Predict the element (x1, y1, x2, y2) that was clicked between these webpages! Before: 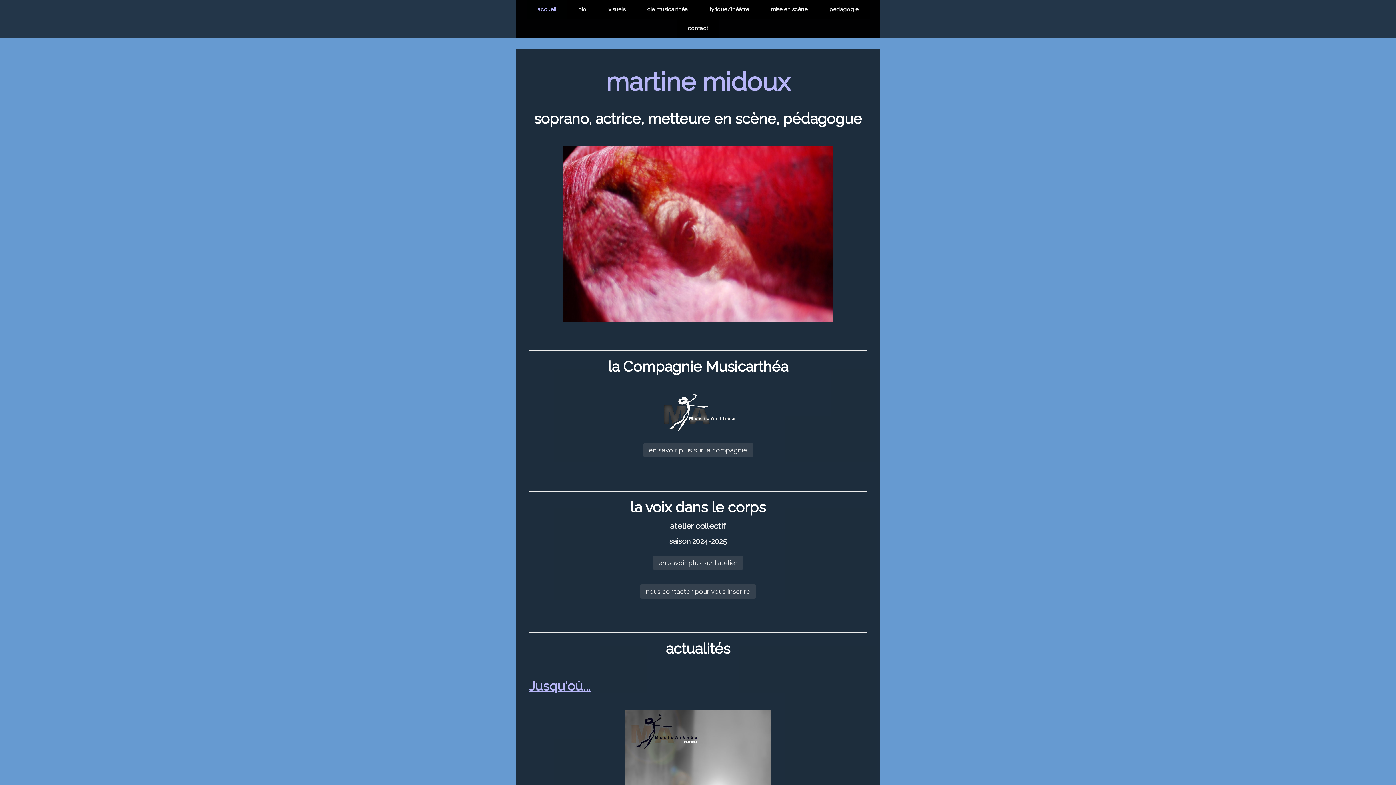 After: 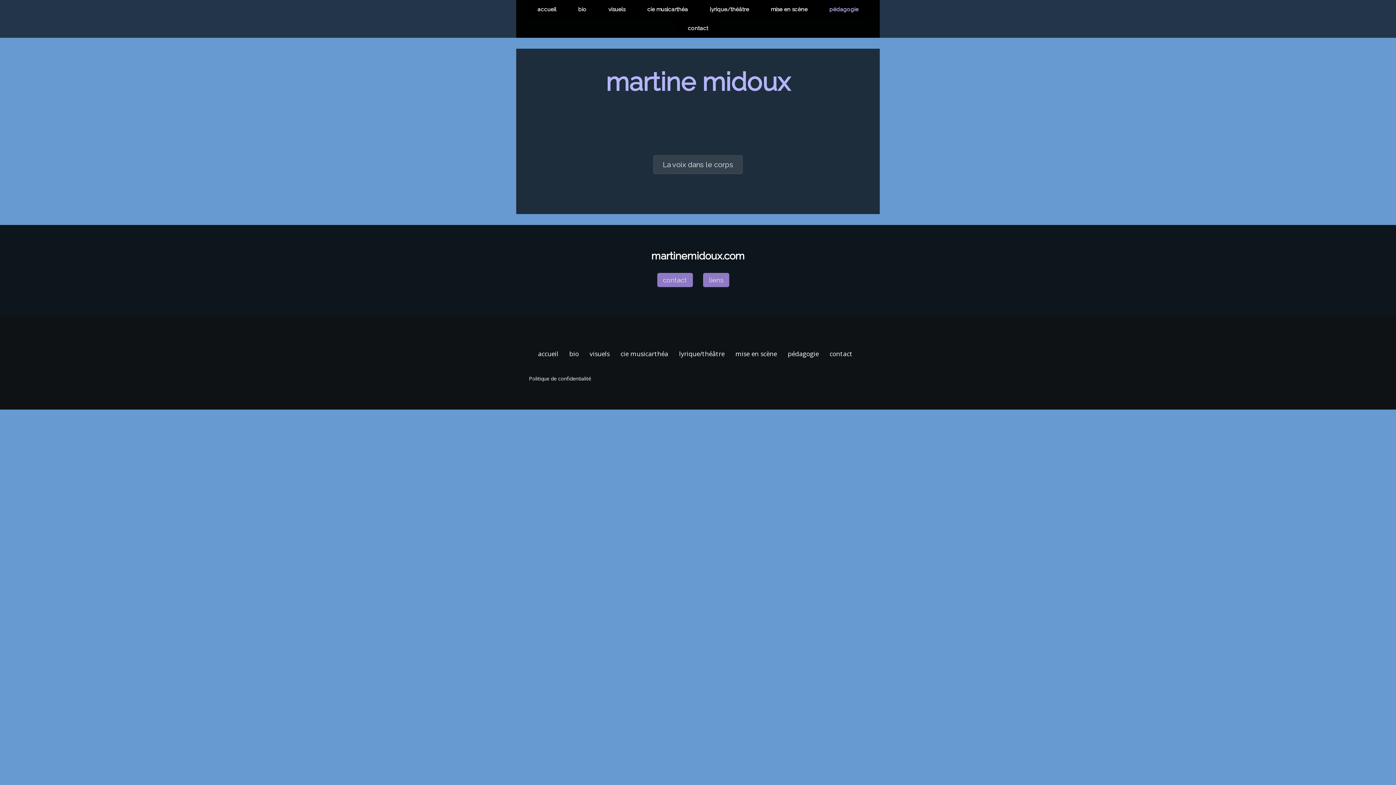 Action: label: pédagogie bbox: (818, 0, 869, 18)